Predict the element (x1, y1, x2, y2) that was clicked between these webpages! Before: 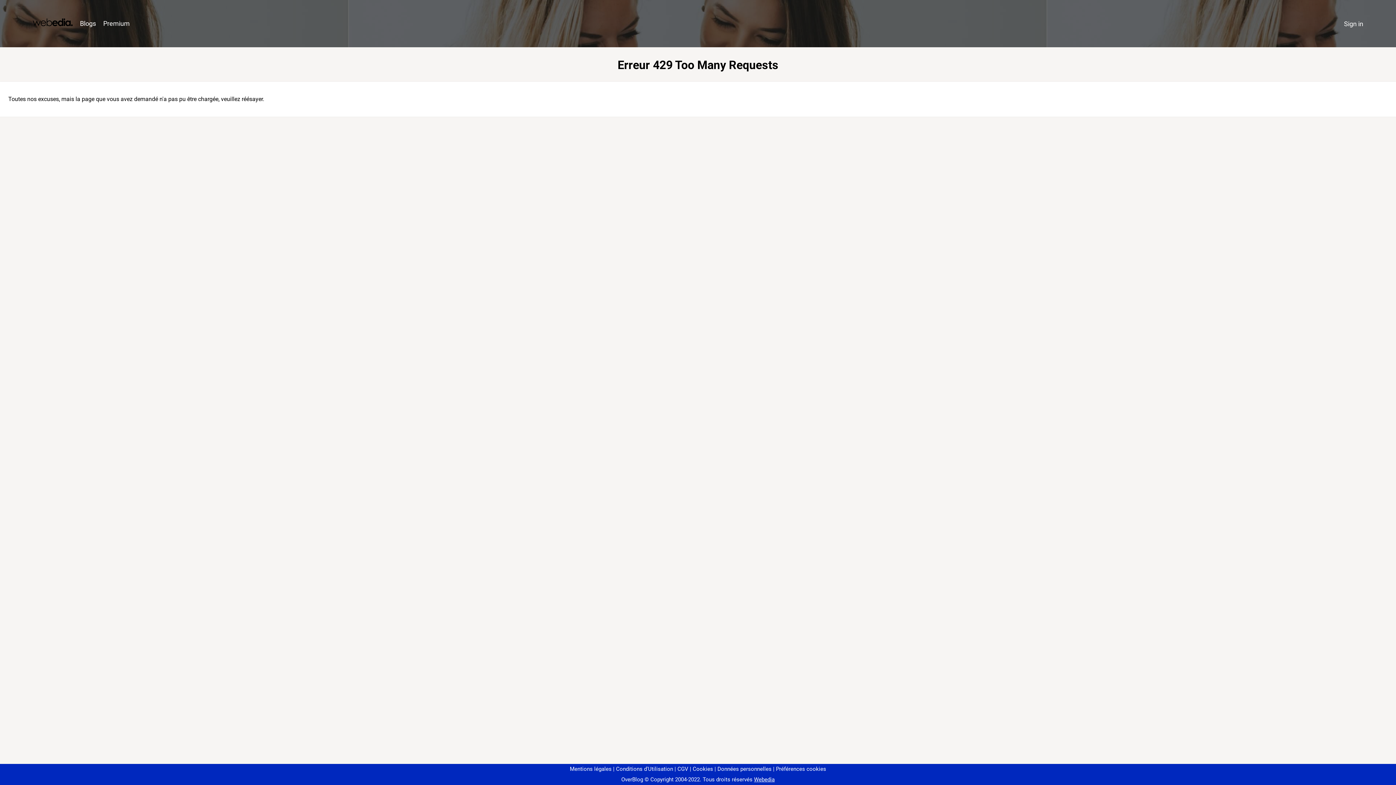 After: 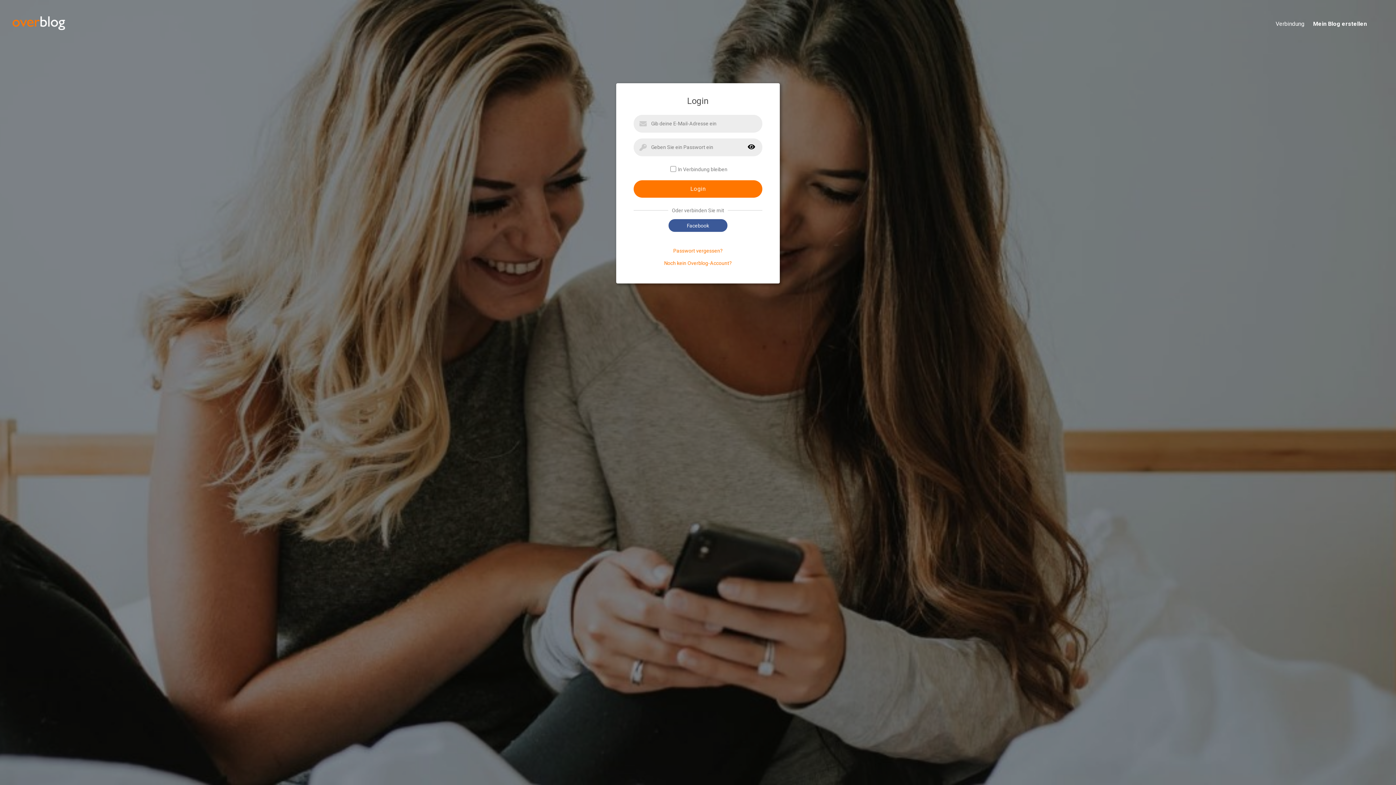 Action: label: Sign in bbox: (1340, 16, 1367, 31)